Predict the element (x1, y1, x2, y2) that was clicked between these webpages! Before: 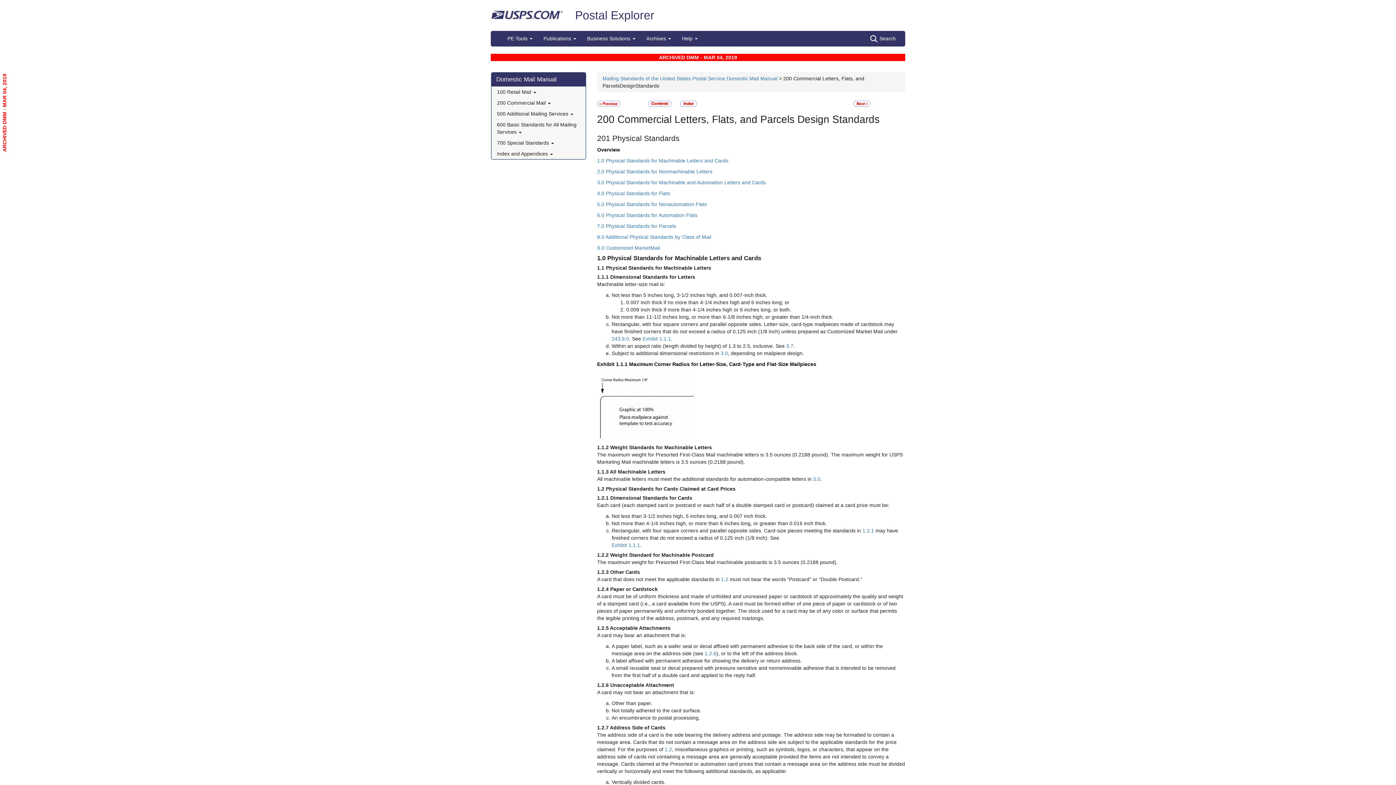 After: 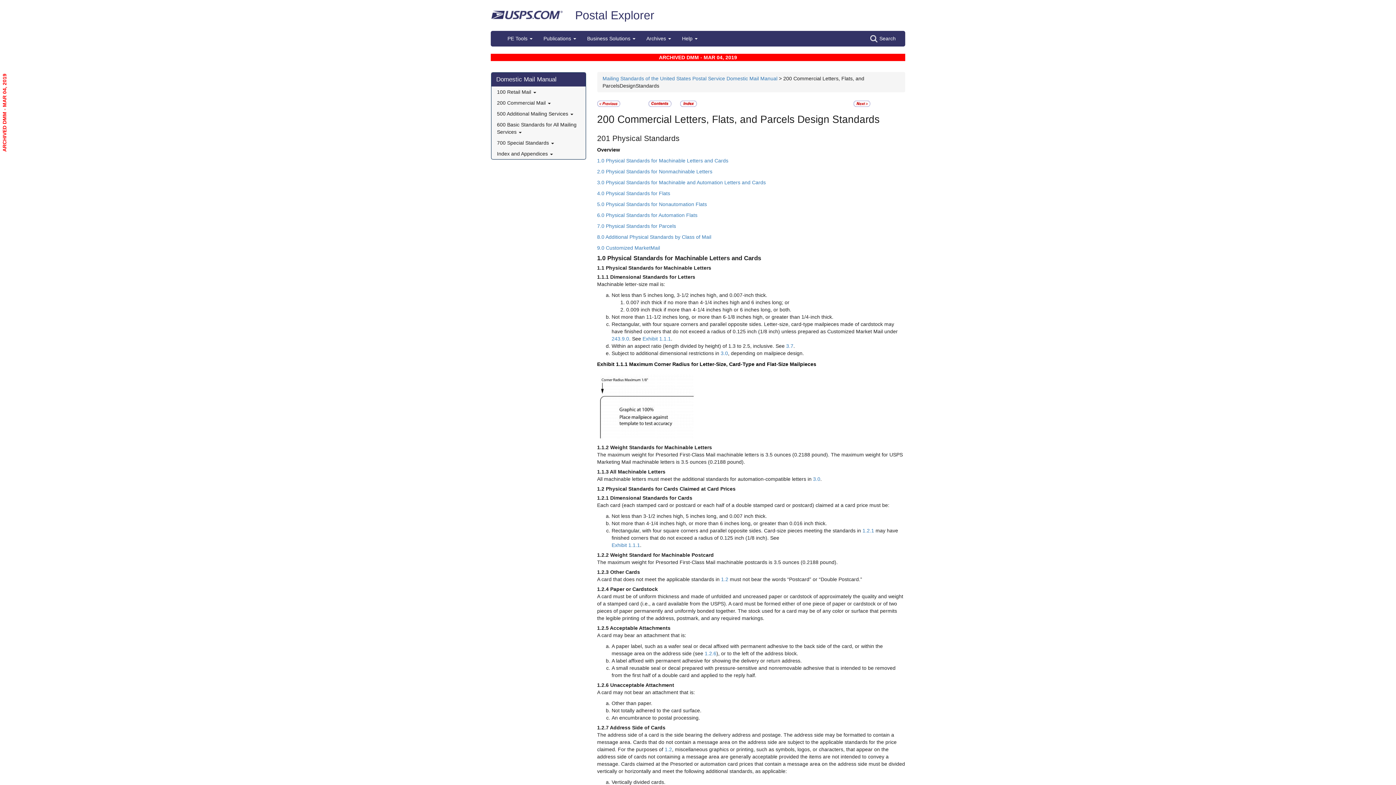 Action: bbox: (626, 299, 789, 305) label: 0.007 inch thick if no more than 4-1/4 inches high and 6 inches long; or